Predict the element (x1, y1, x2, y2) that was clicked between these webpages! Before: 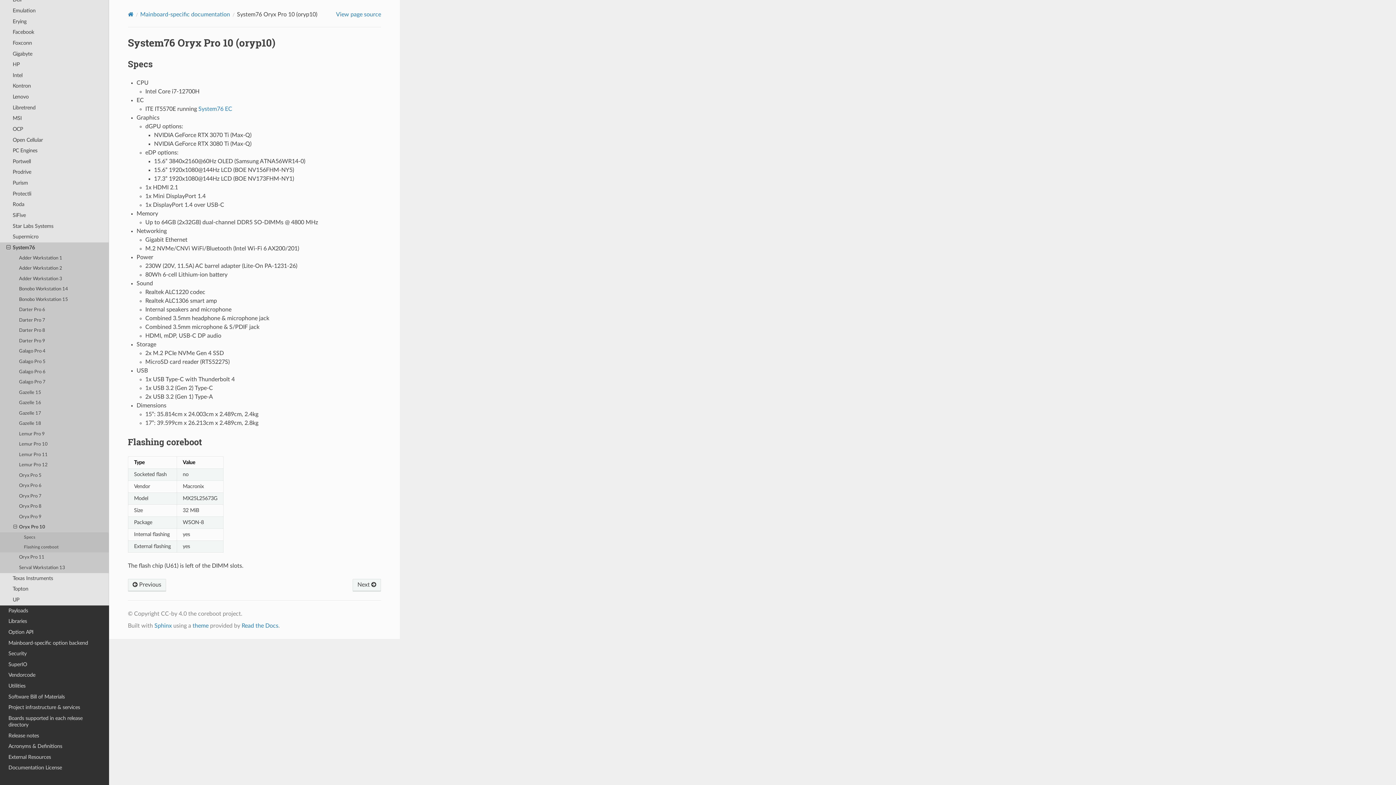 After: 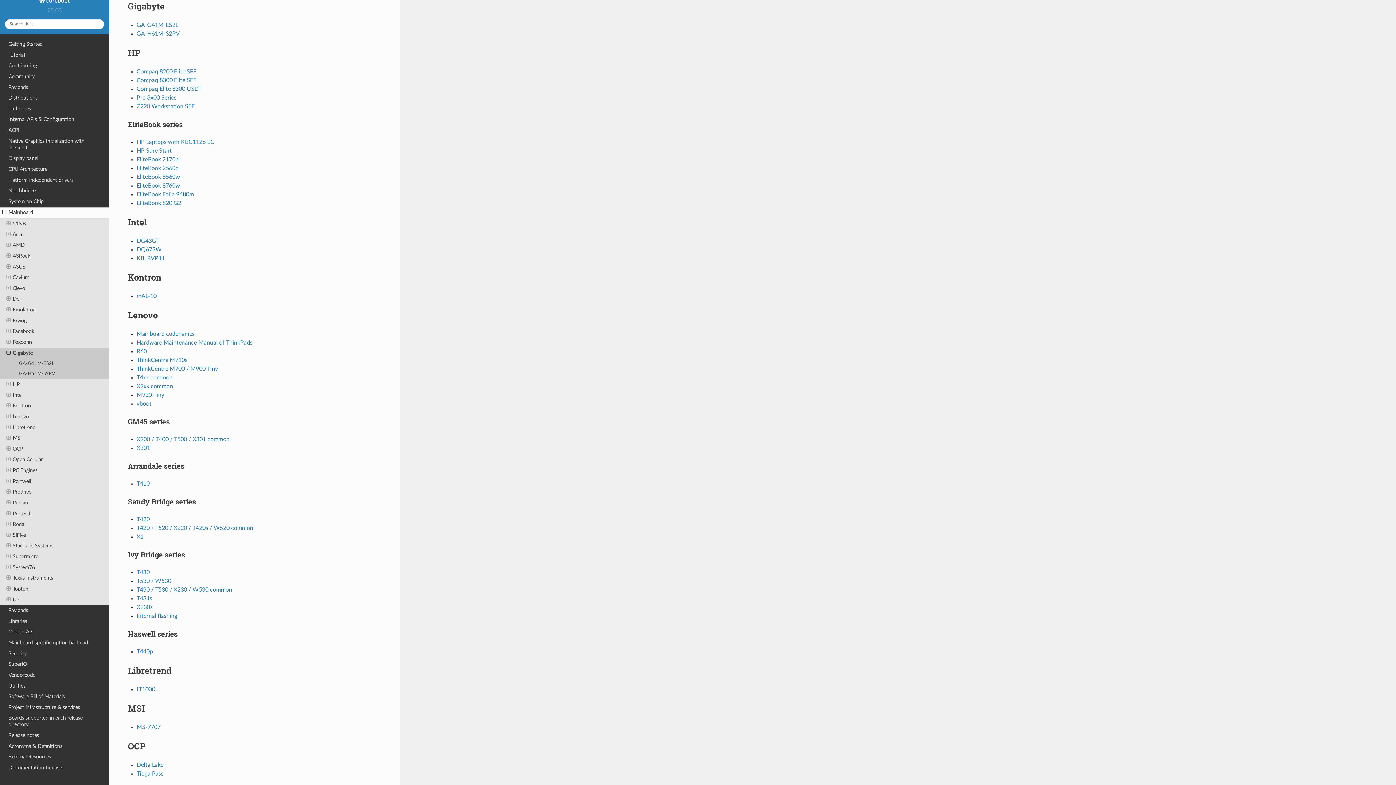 Action: label: Gigabyte bbox: (0, 48, 109, 59)